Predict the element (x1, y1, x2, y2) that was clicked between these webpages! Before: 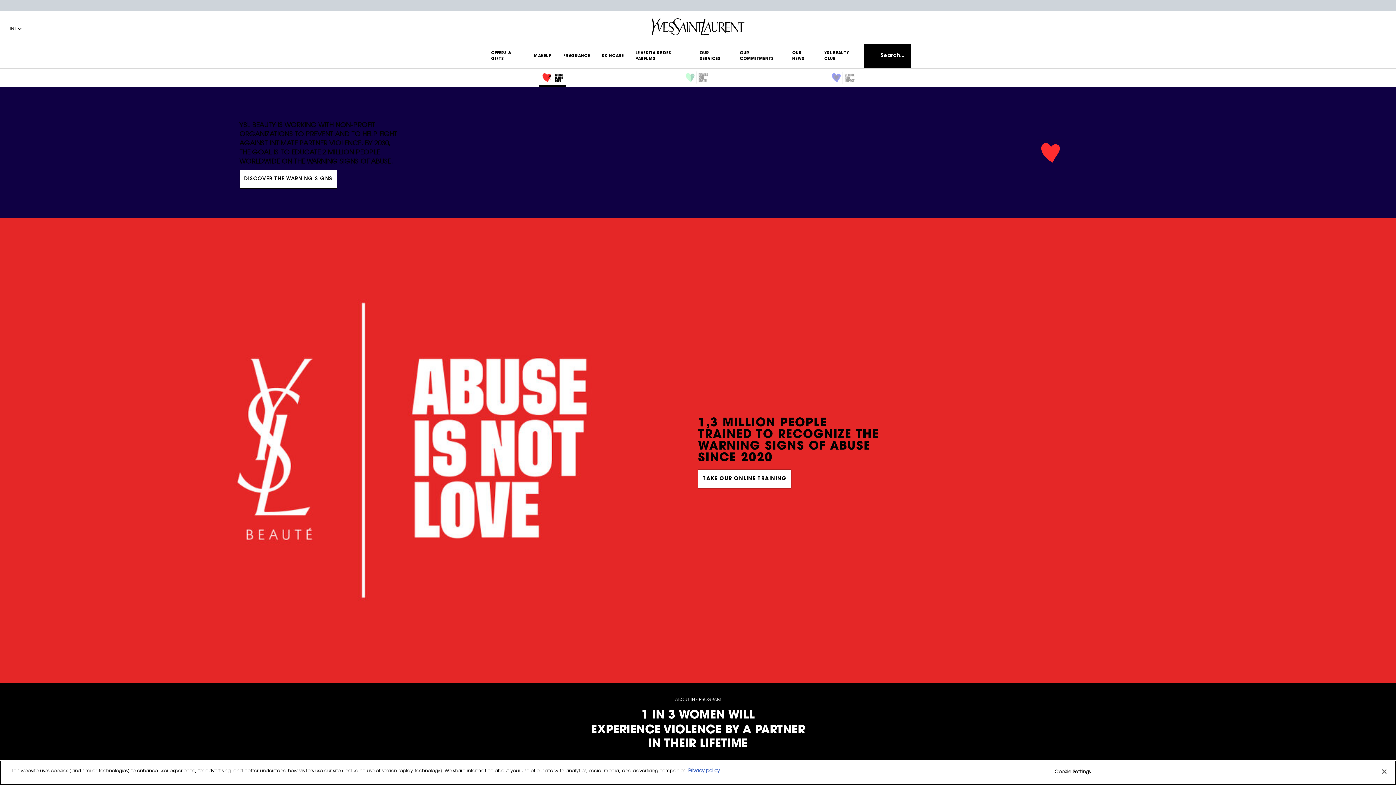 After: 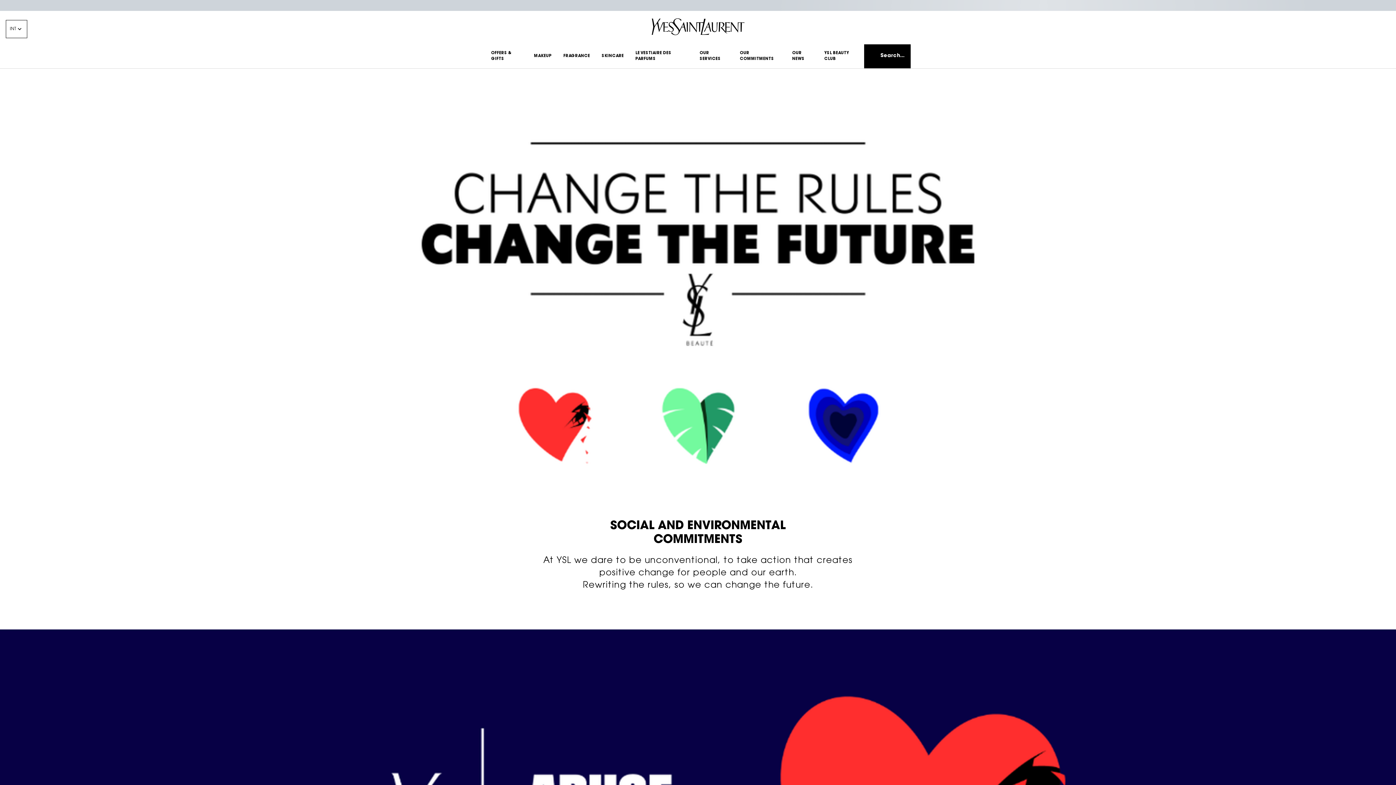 Action: bbox: (734, 44, 786, 68) label: OUR COMMITMENTS